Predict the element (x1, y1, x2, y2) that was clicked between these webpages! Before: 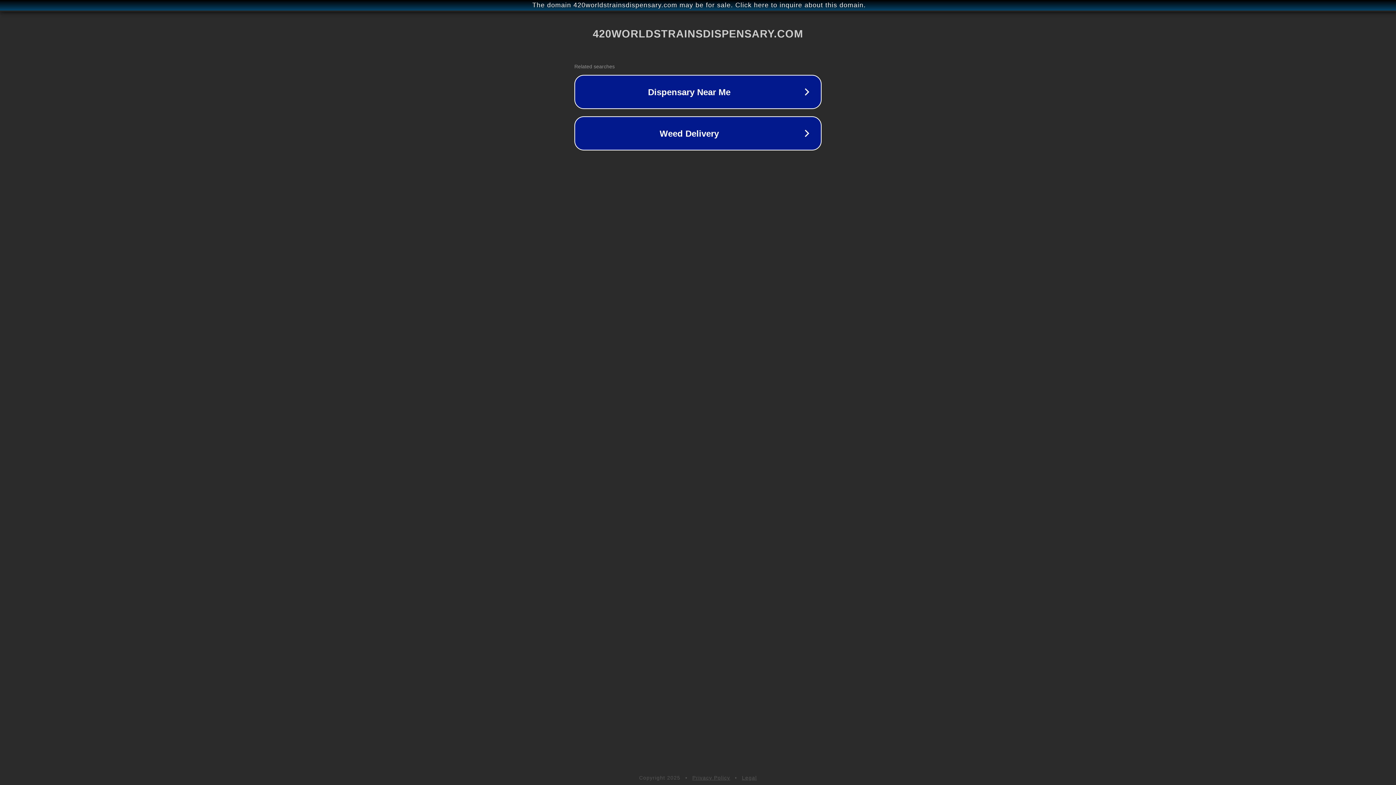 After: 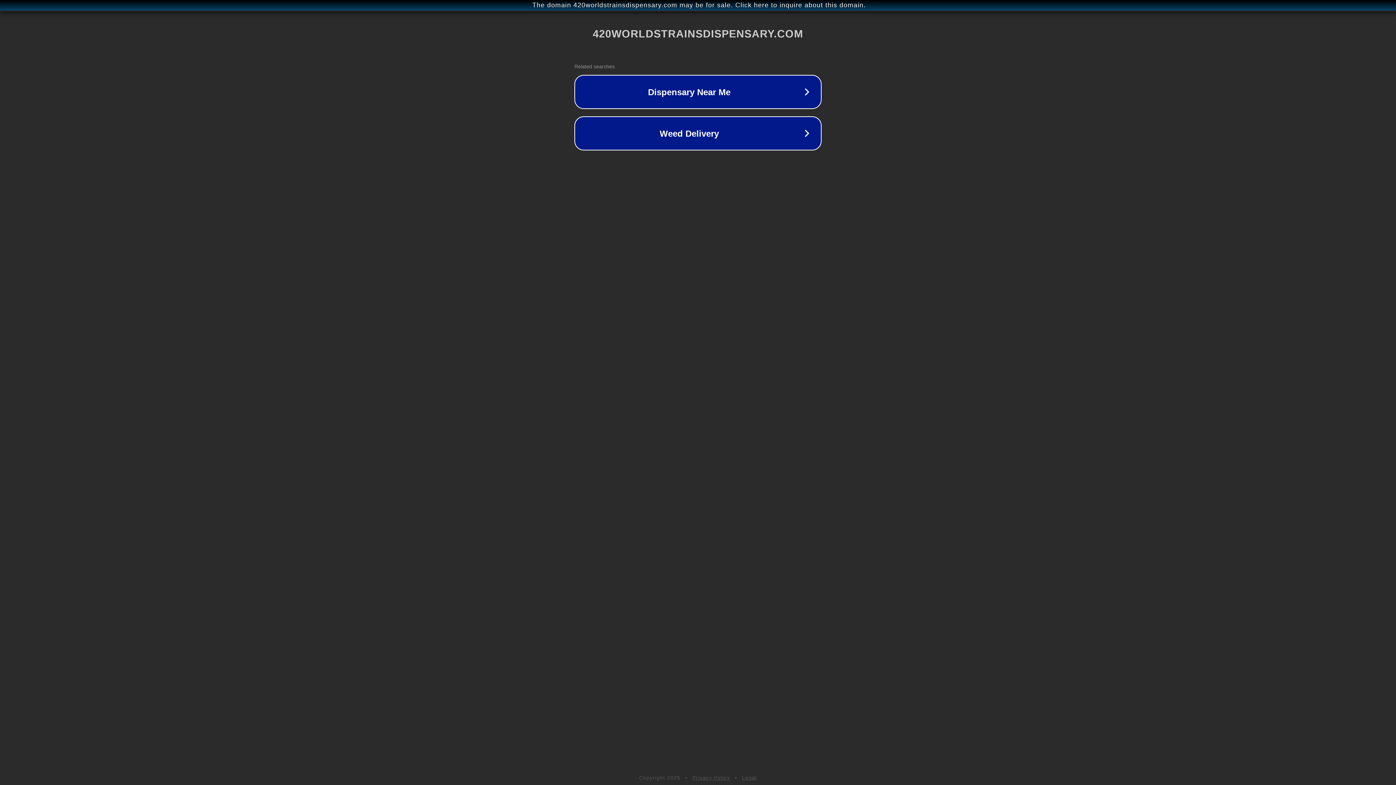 Action: label: Legal bbox: (742, 775, 757, 781)